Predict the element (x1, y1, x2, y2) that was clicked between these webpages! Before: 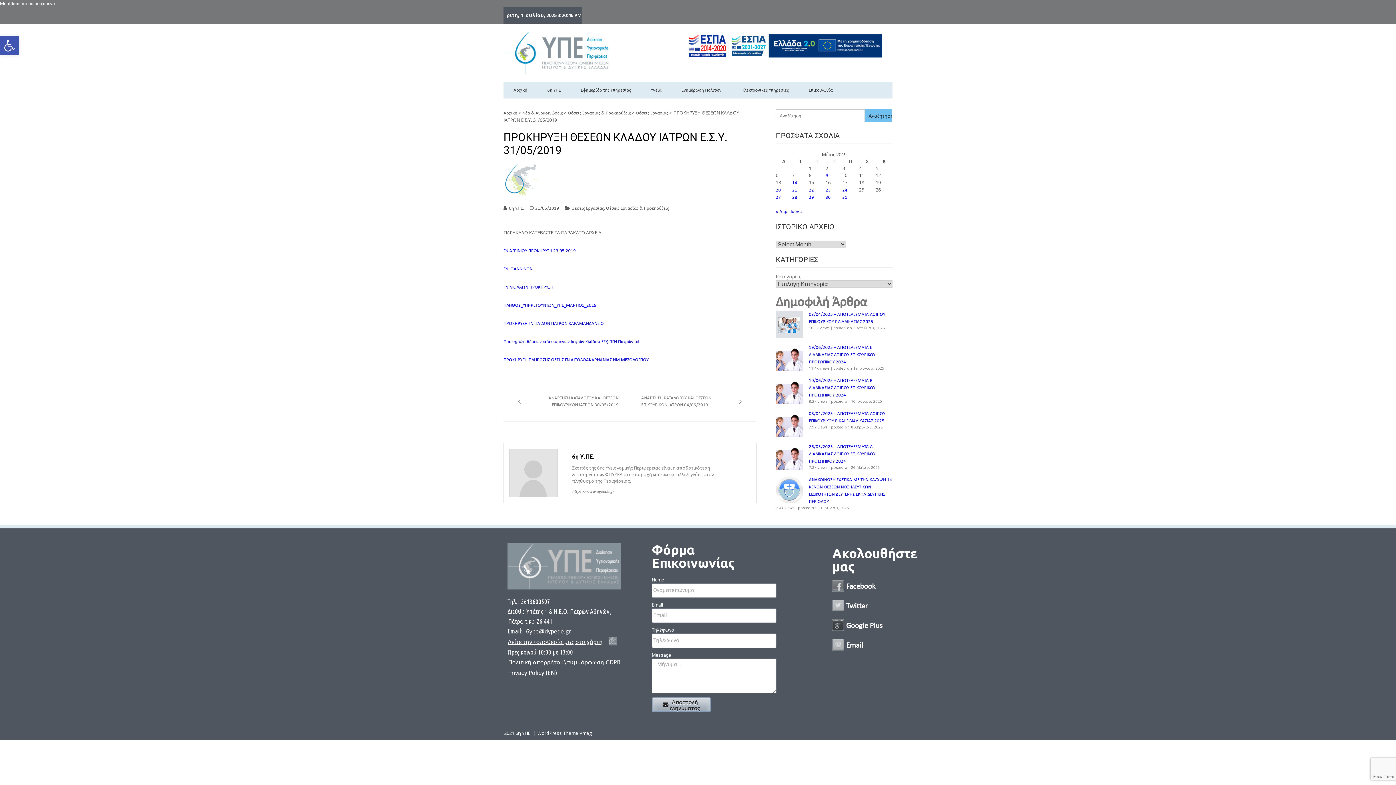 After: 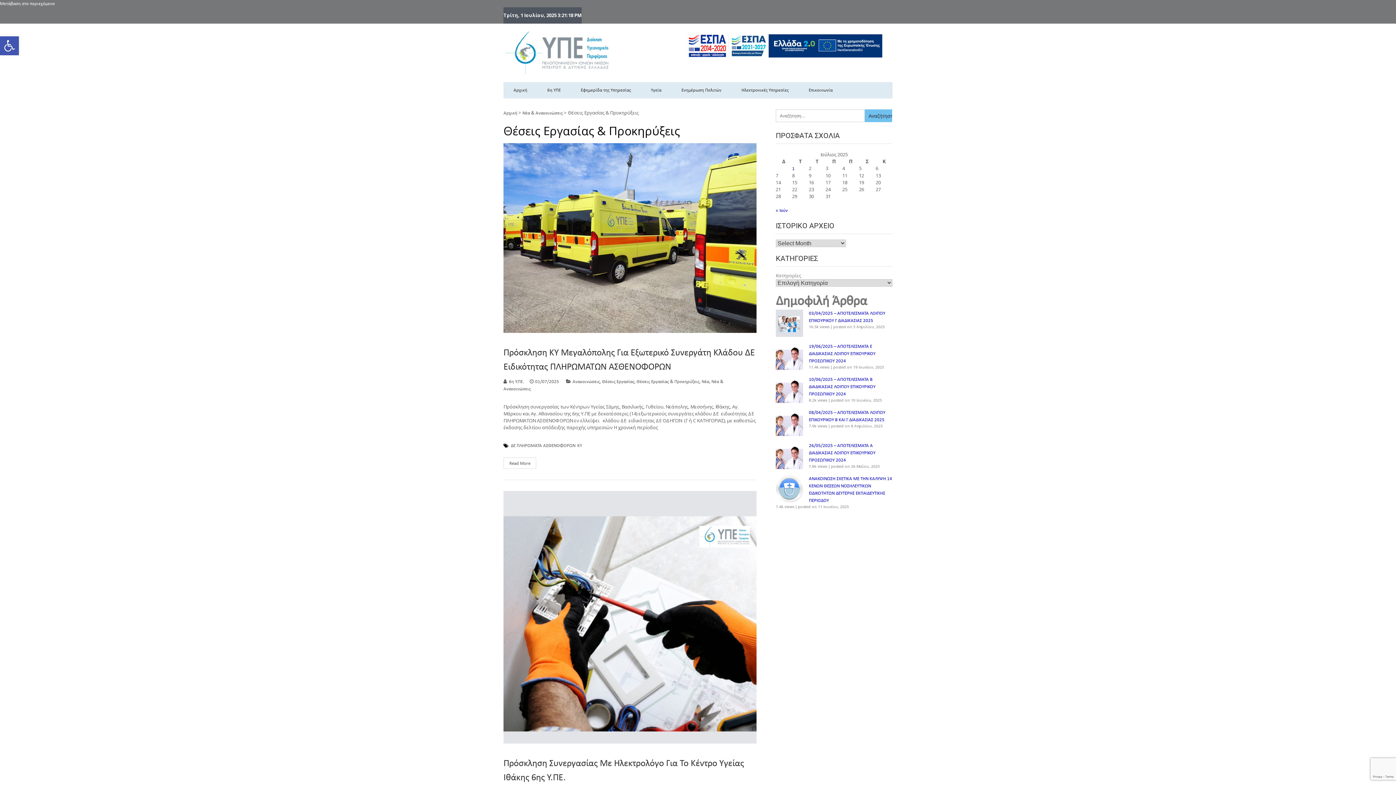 Action: bbox: (606, 206, 669, 210) label: Θέσεις Εργασίας & Προκηρύξεις